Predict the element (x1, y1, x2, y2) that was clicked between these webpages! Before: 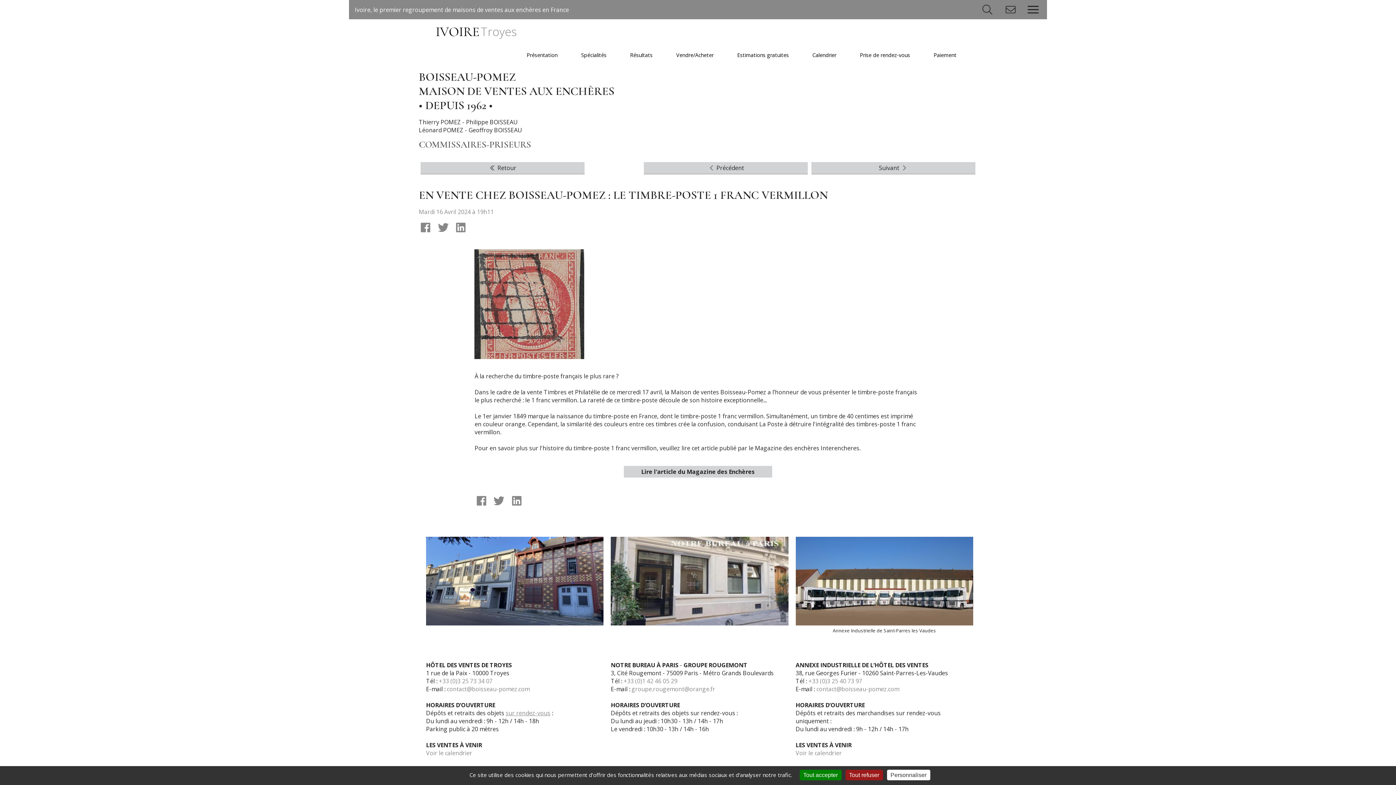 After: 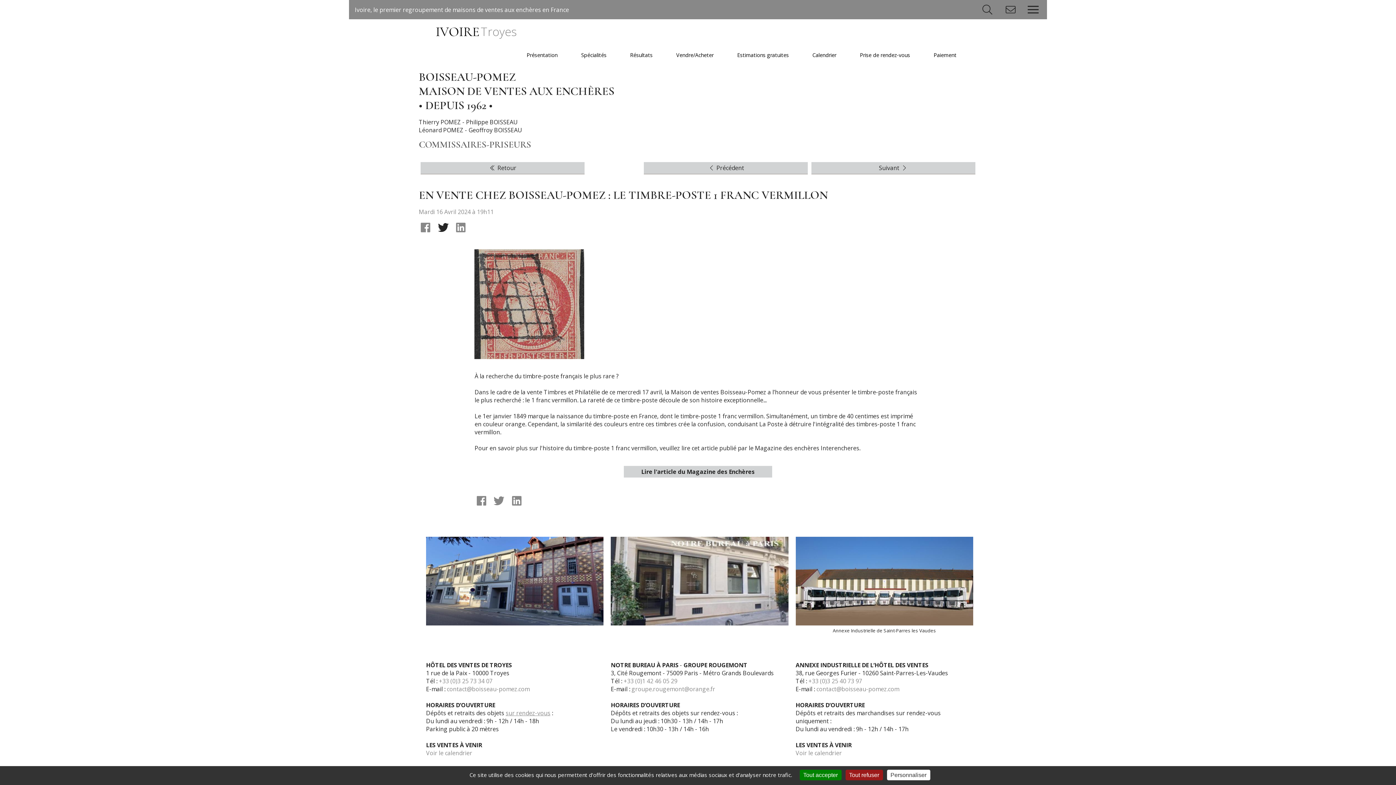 Action: bbox: (436, 221, 450, 233)